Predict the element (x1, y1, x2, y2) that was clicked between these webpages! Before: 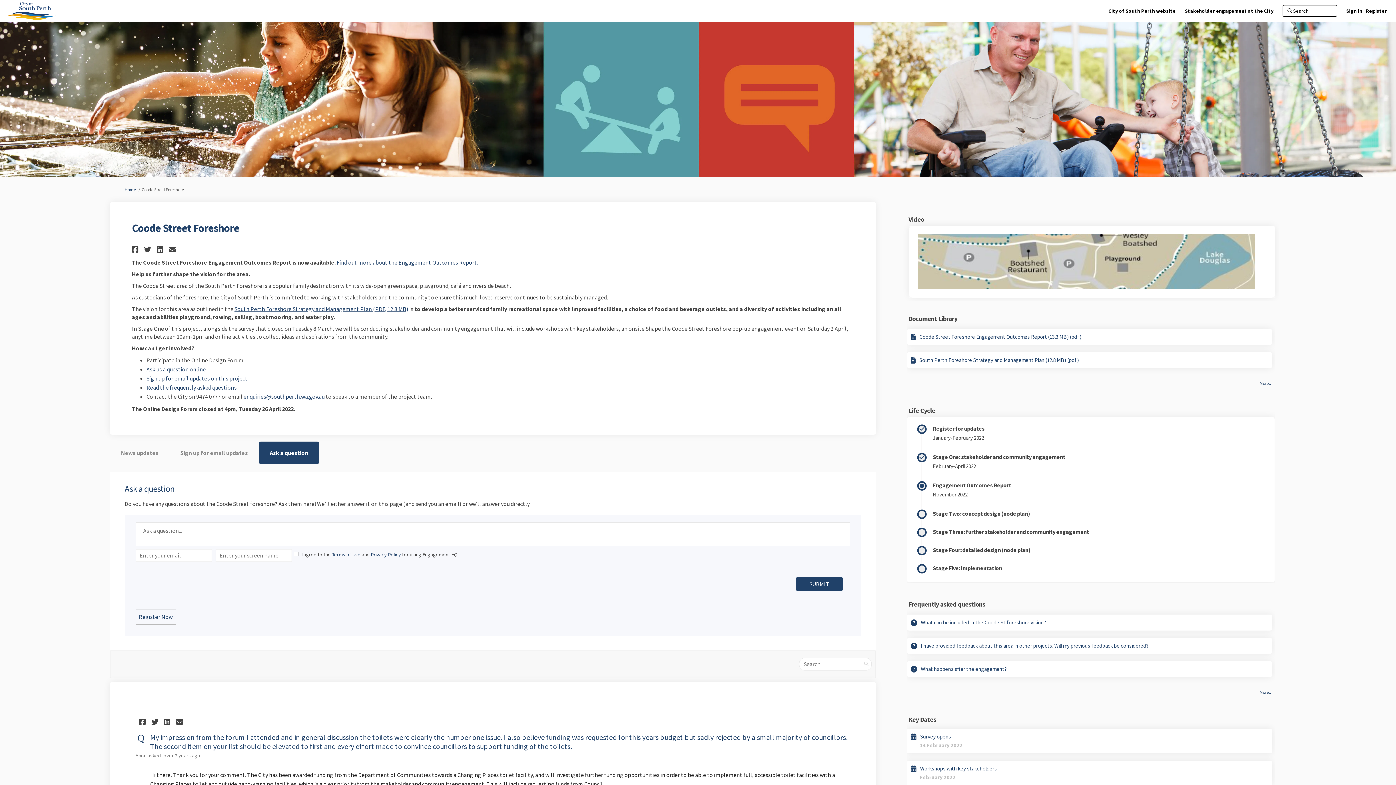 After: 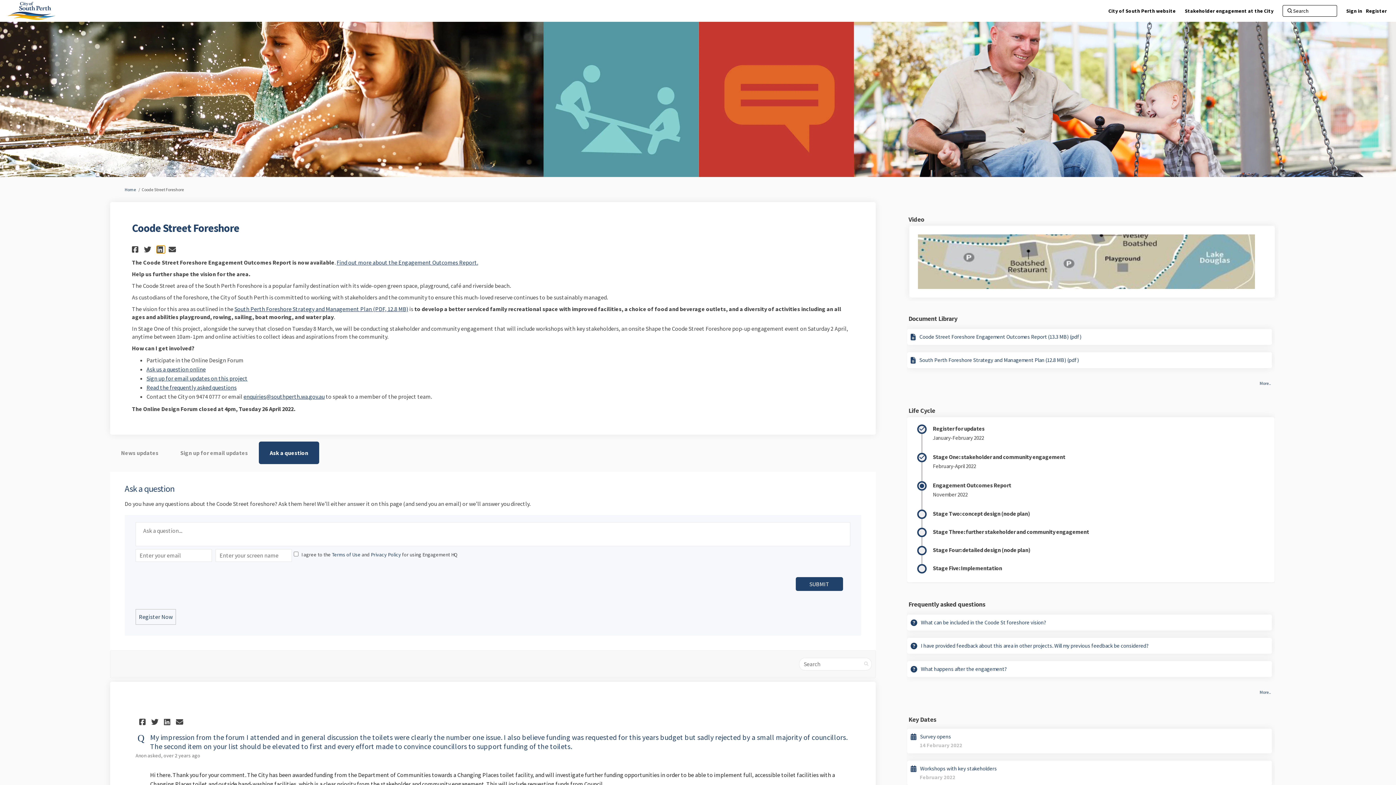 Action: bbox: (156, 245, 165, 253) label:  
Share Coode Street Foreshore on Linkedin